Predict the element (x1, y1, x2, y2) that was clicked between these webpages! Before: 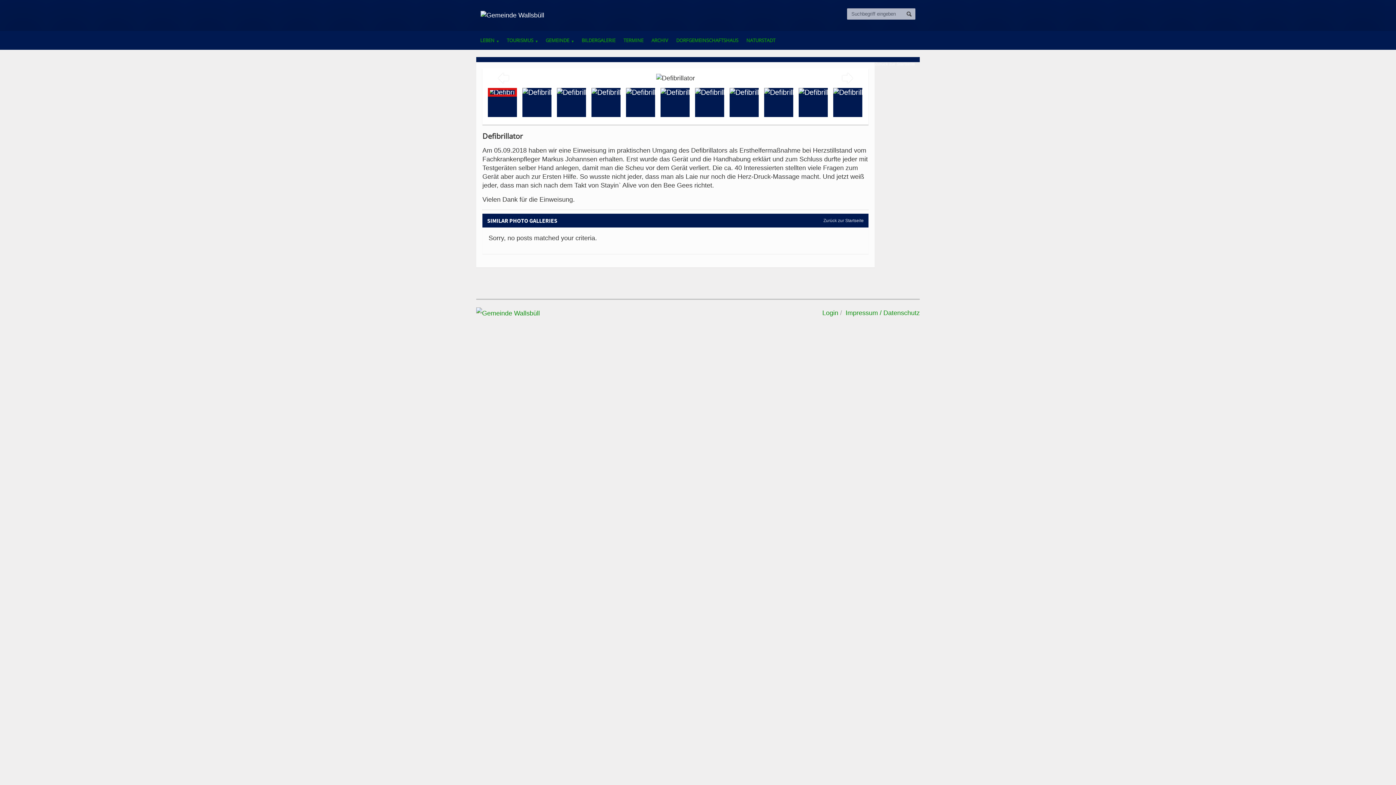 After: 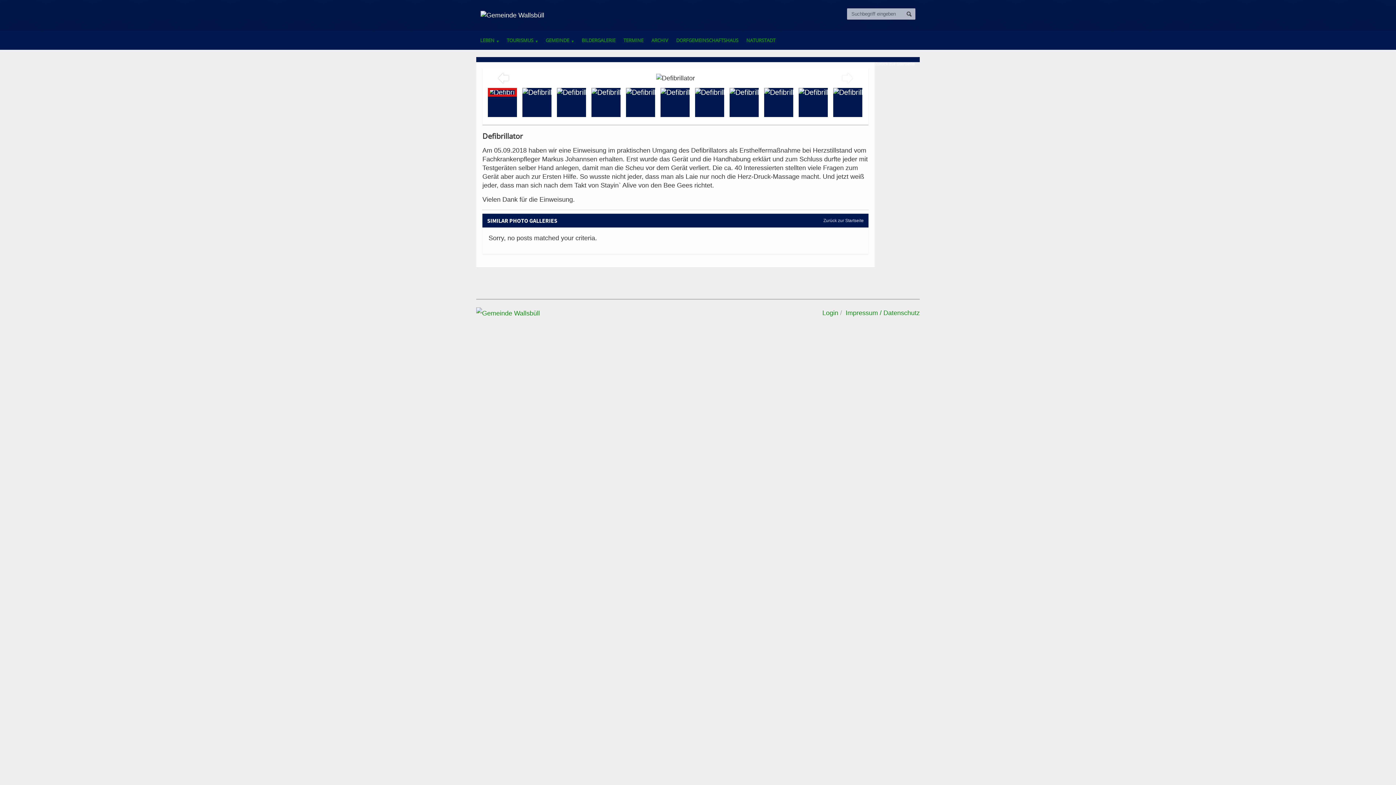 Action: label:  bbox: (497, 70, 508, 85)